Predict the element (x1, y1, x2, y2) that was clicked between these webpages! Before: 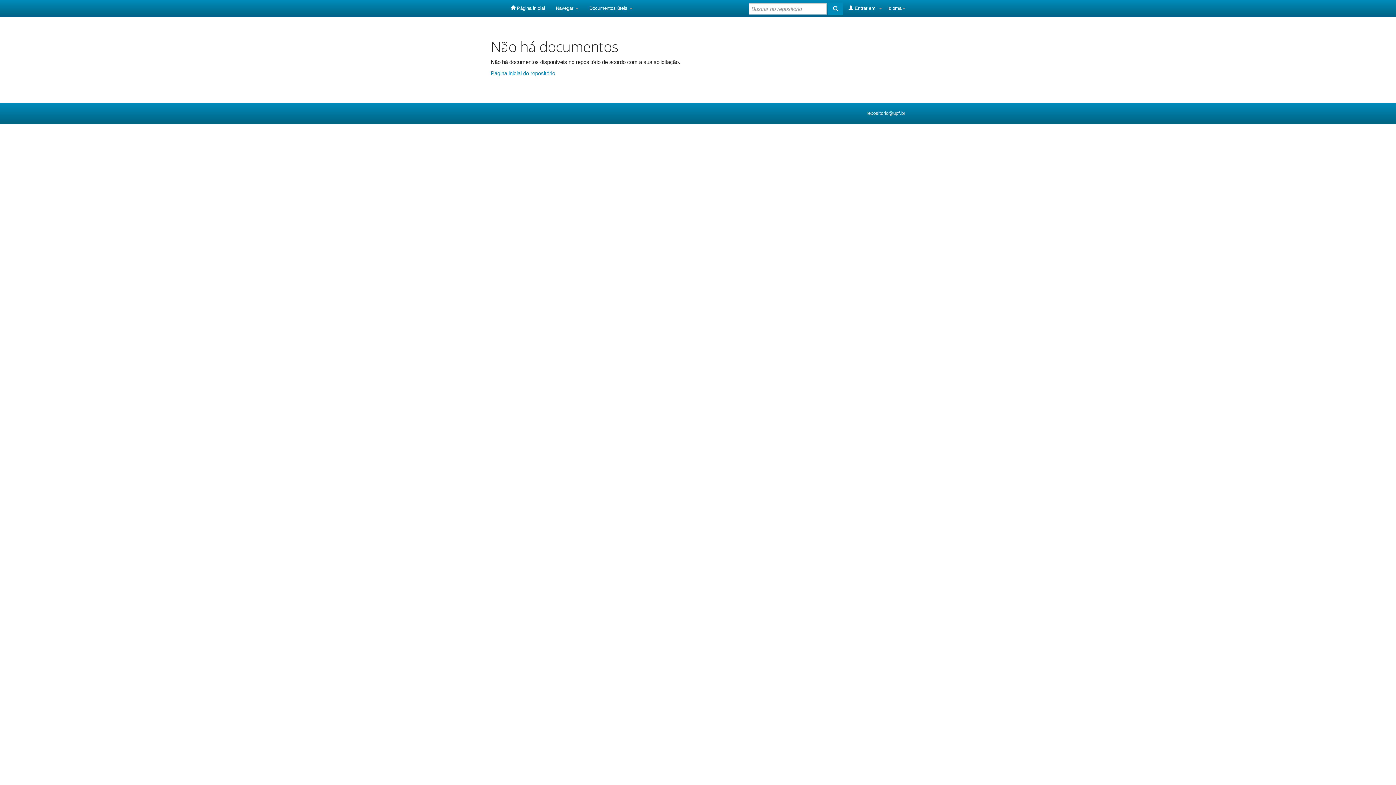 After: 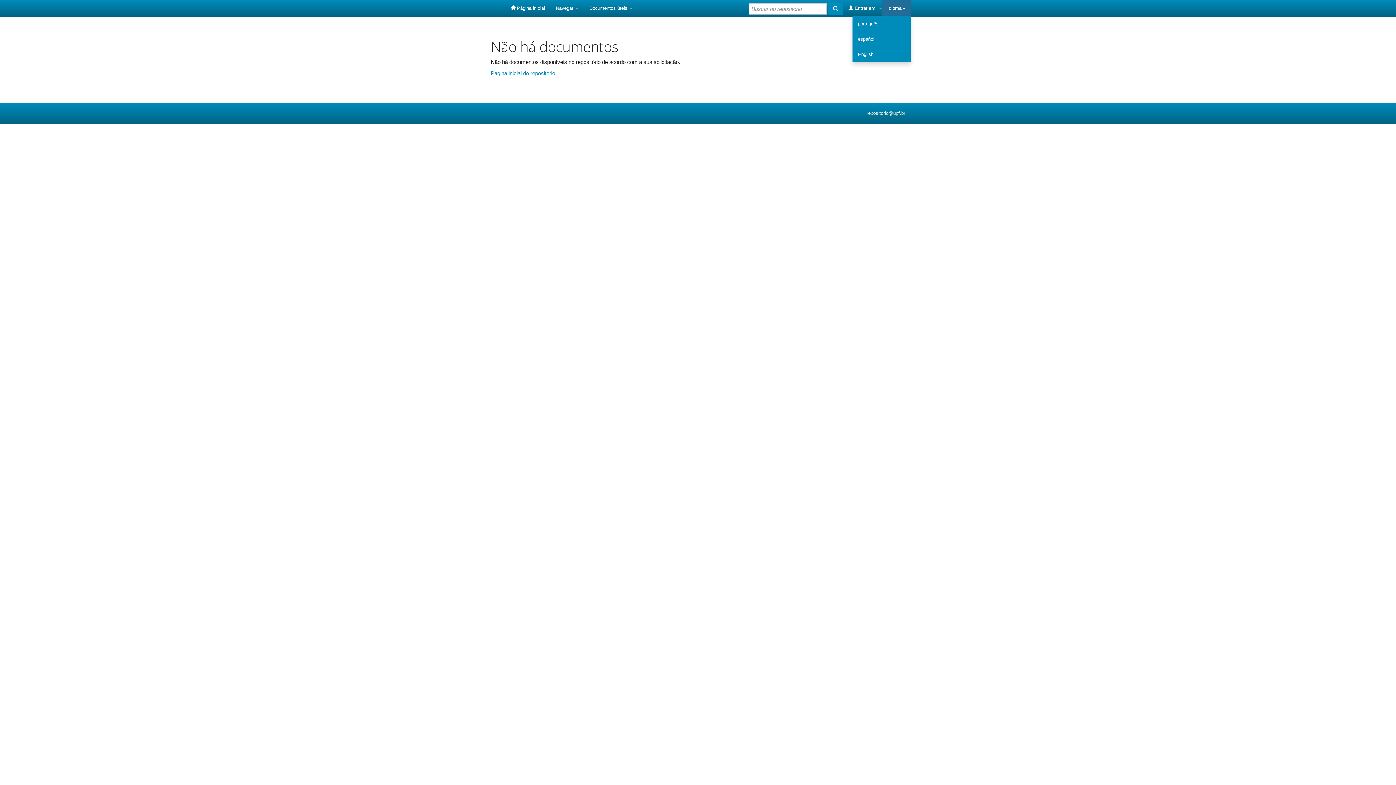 Action: label: Idioma bbox: (882, 0, 910, 16)